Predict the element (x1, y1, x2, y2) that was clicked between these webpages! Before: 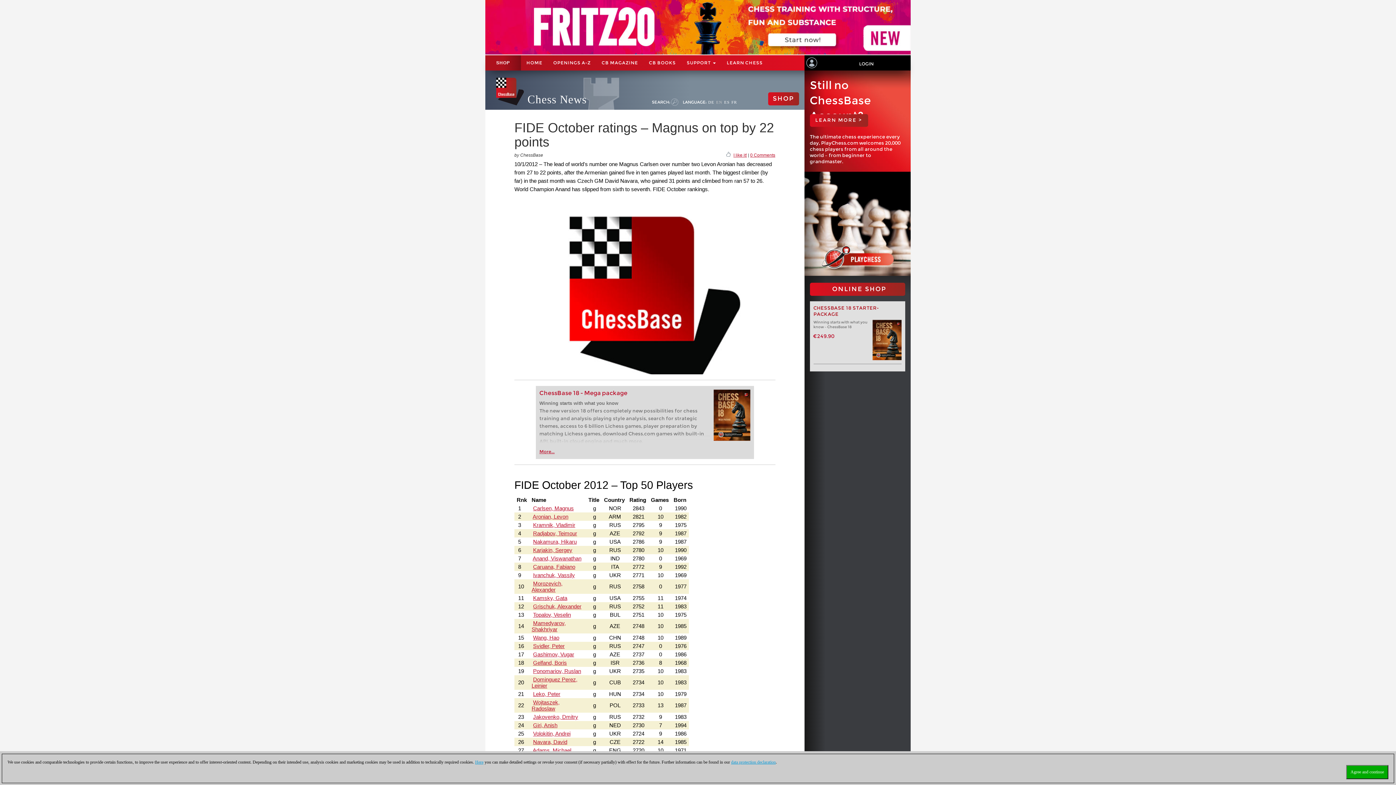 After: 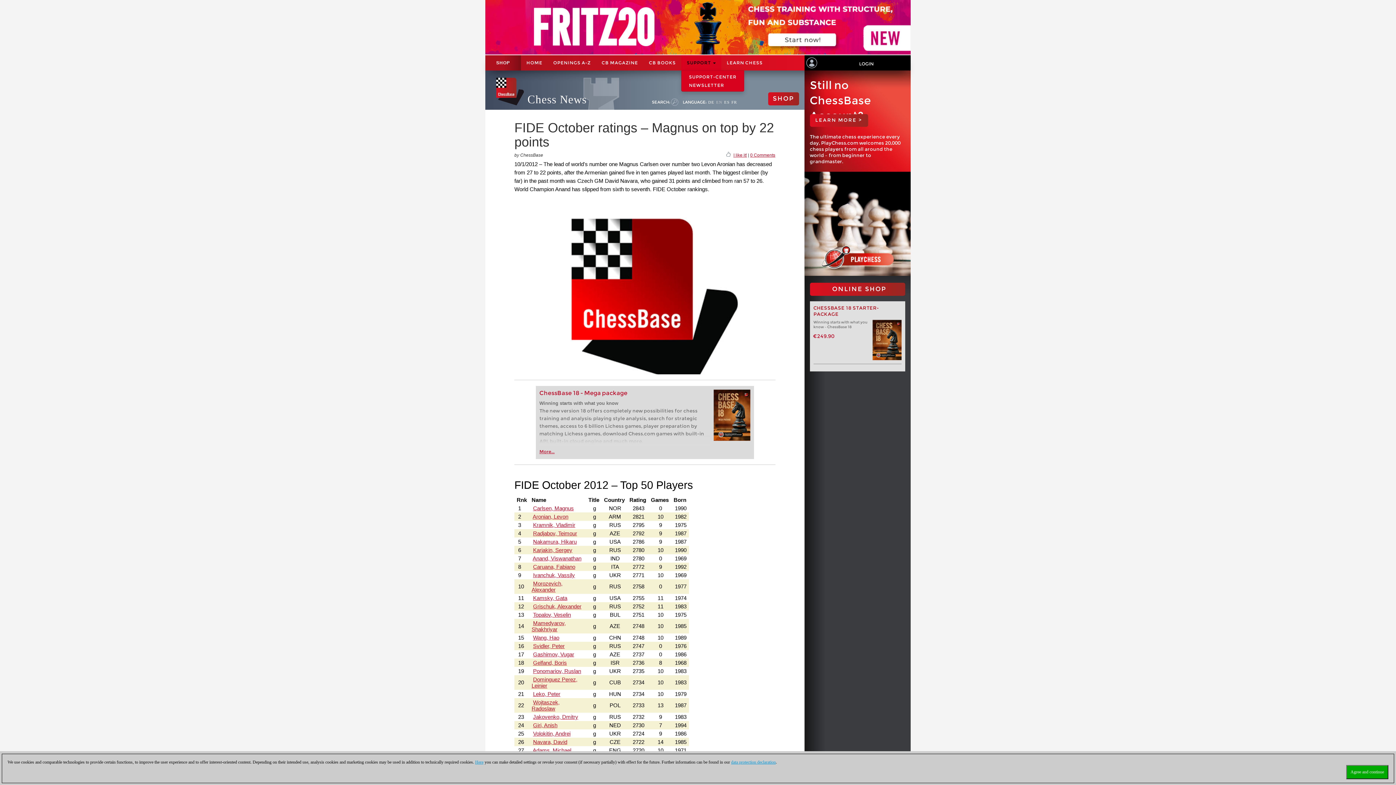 Action: bbox: (681, 55, 721, 70) label: SUPPORT 